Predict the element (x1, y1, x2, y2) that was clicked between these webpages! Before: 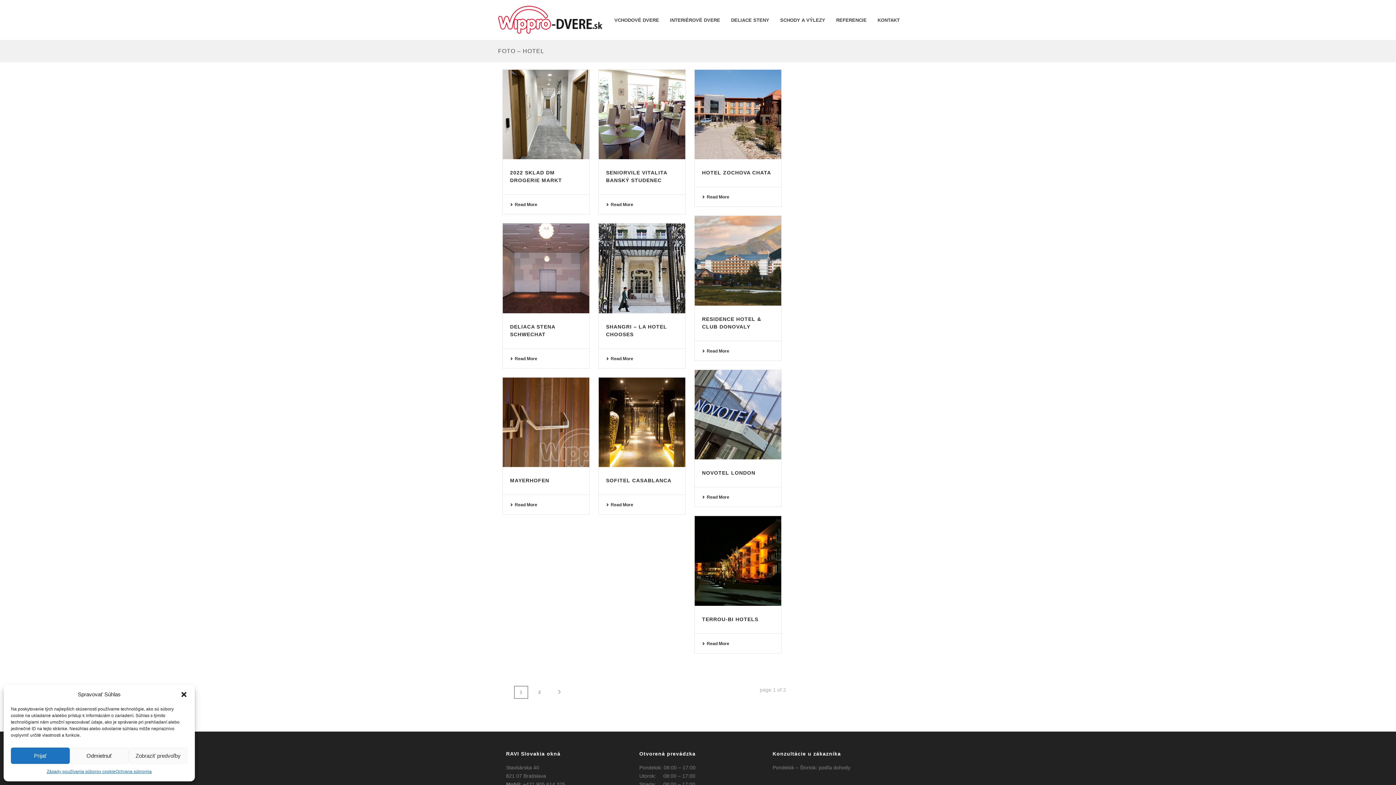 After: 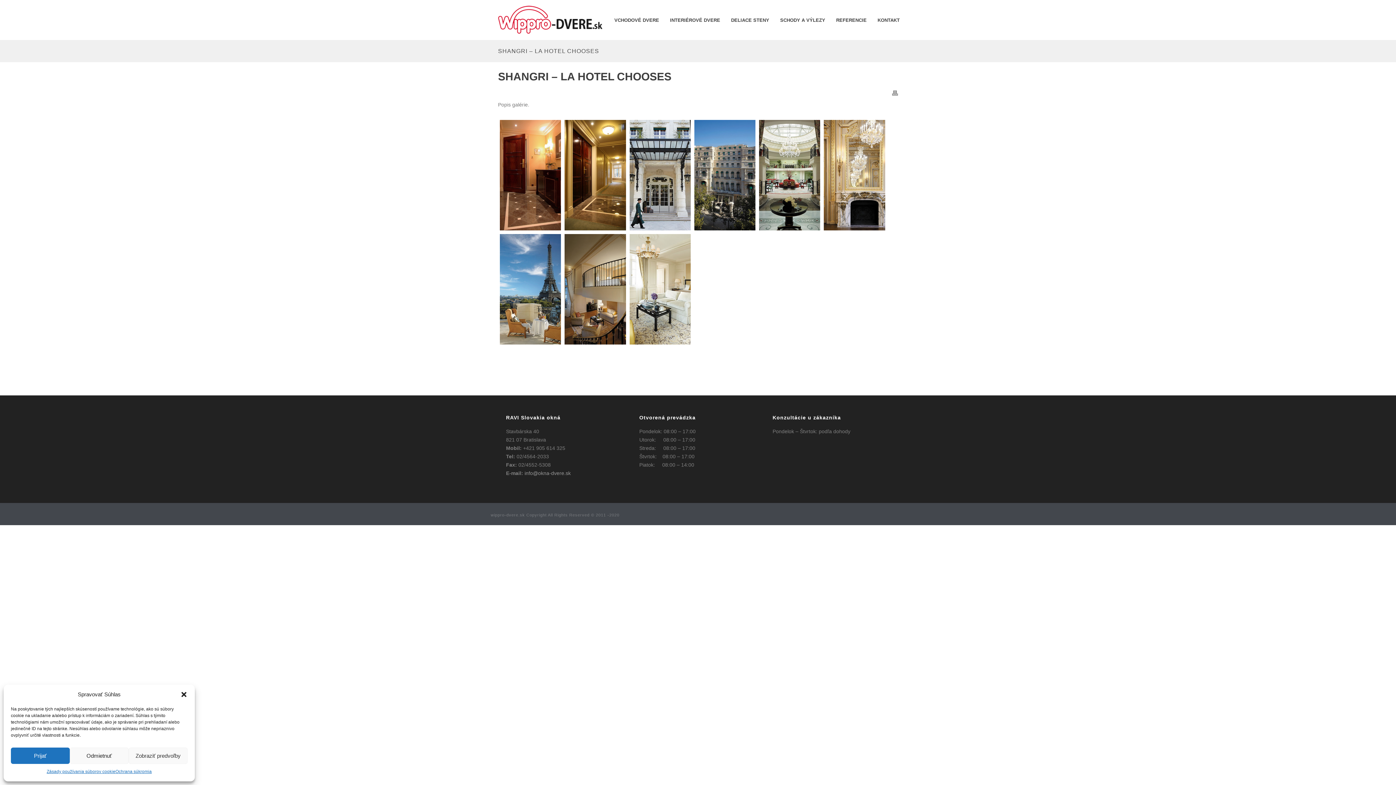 Action: bbox: (606, 356, 633, 361) label: Read More